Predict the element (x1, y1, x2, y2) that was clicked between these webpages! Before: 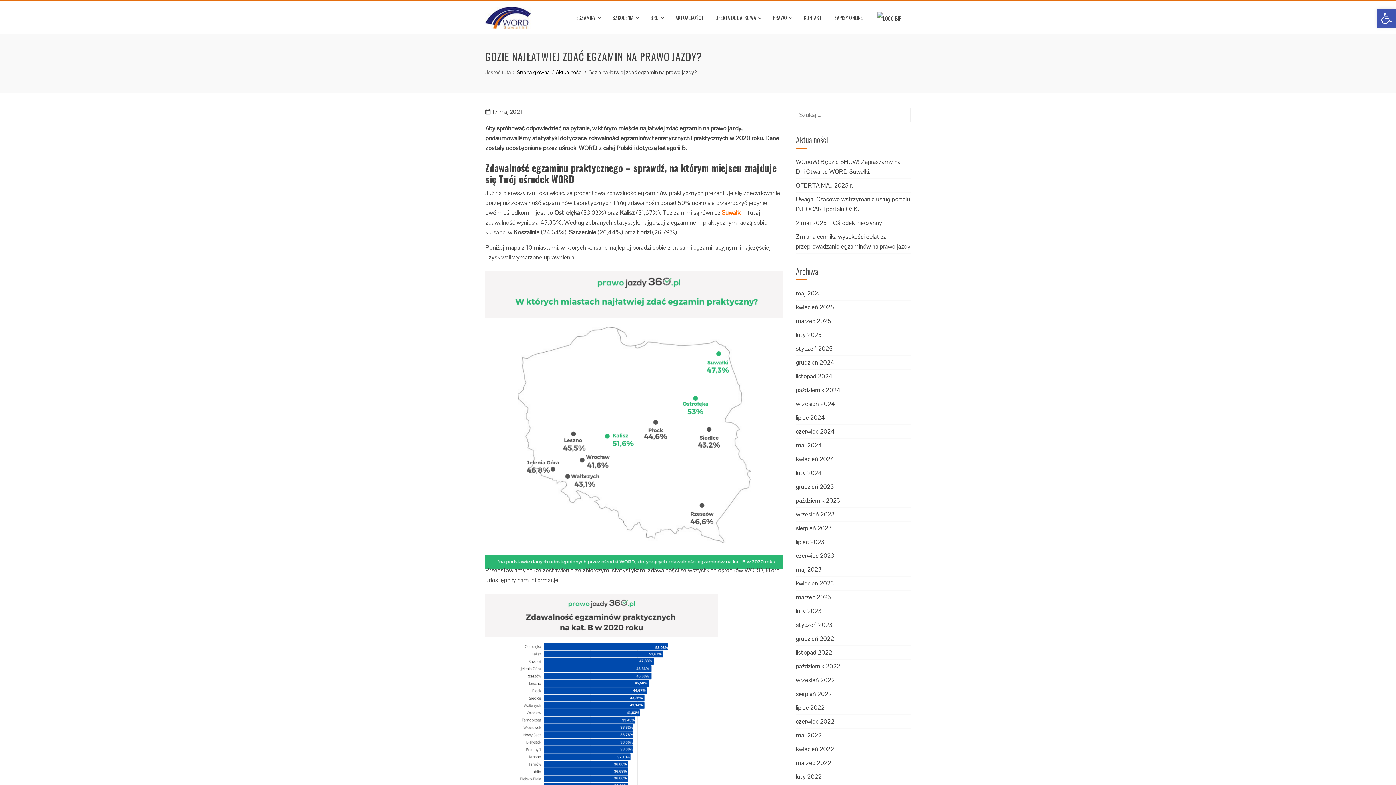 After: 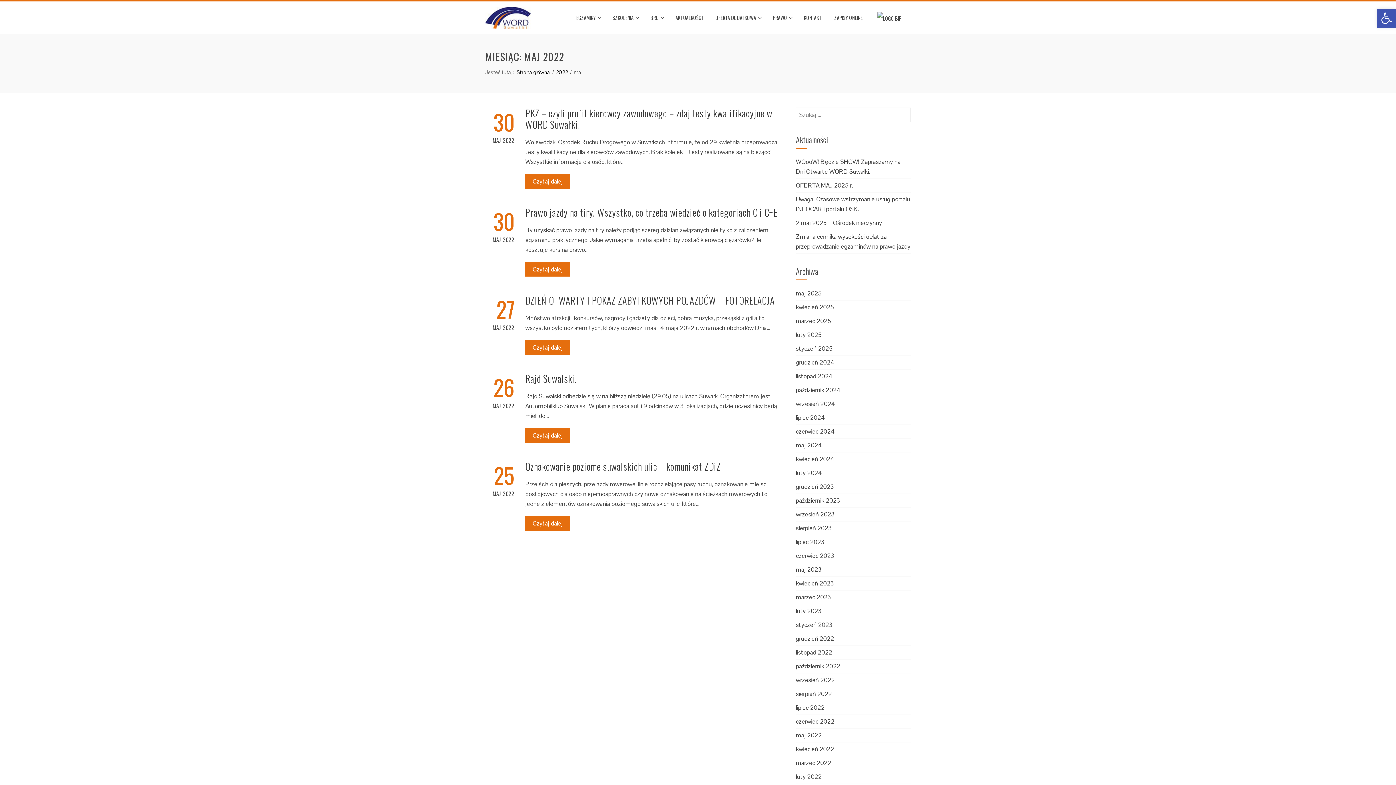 Action: bbox: (796, 731, 821, 739) label: maj 2022